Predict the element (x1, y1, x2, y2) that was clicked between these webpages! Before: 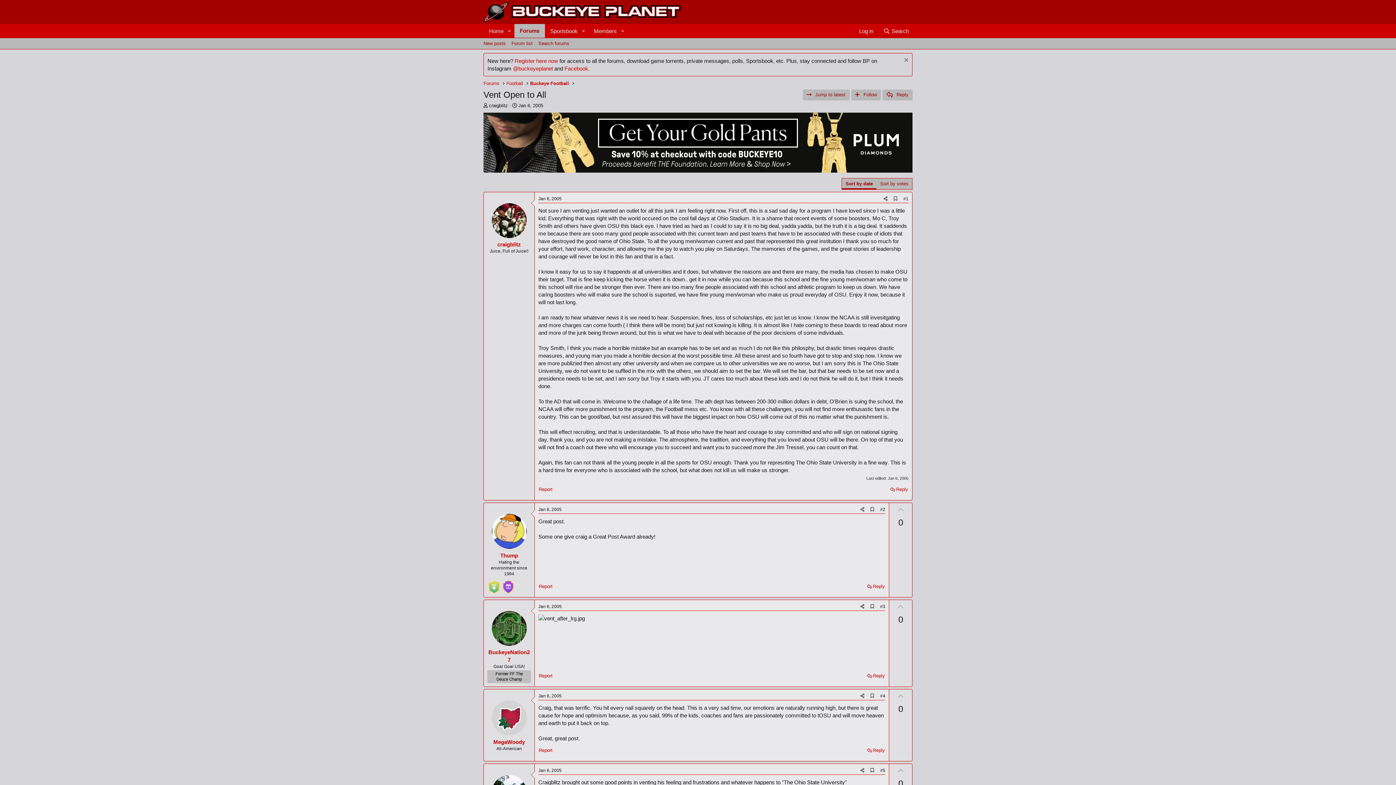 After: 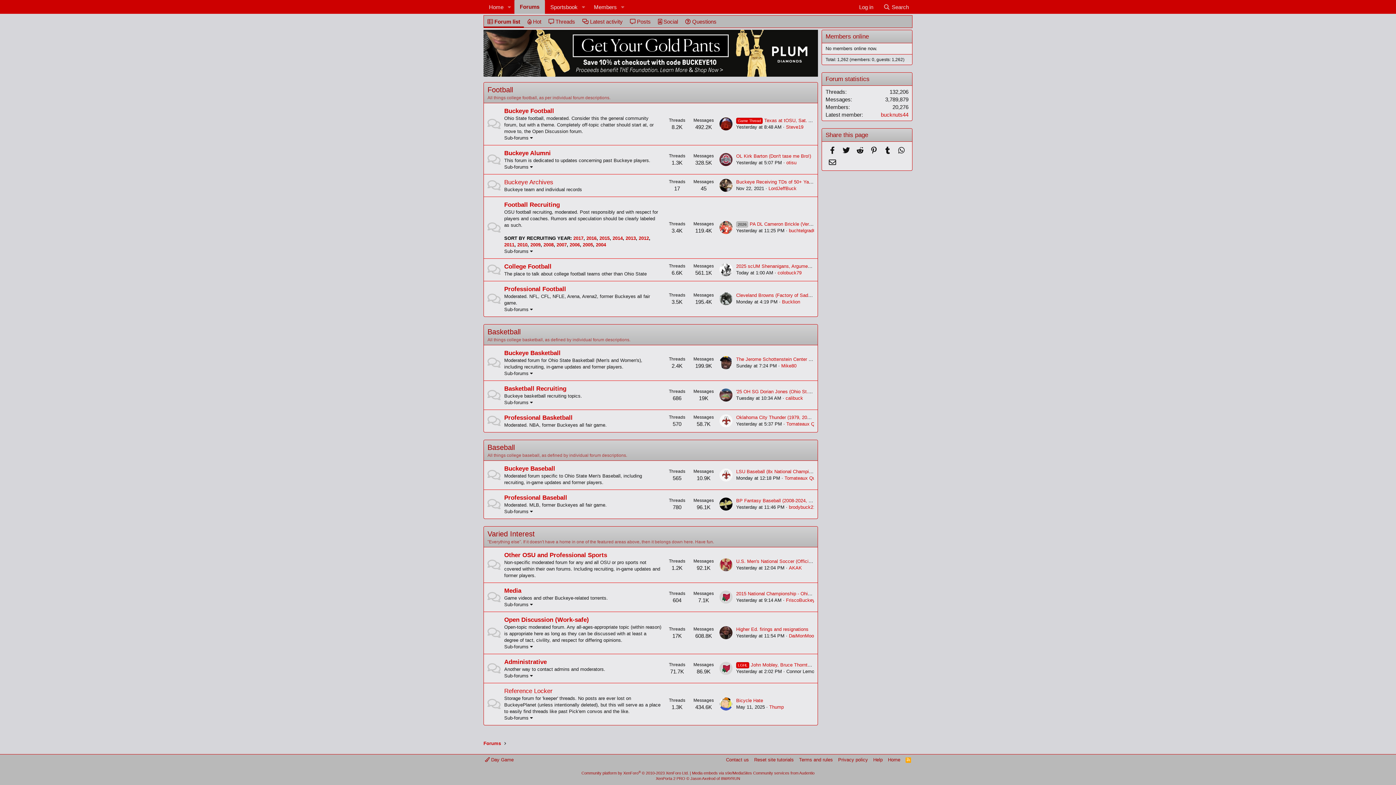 Action: label: Football bbox: (506, 80, 523, 86)